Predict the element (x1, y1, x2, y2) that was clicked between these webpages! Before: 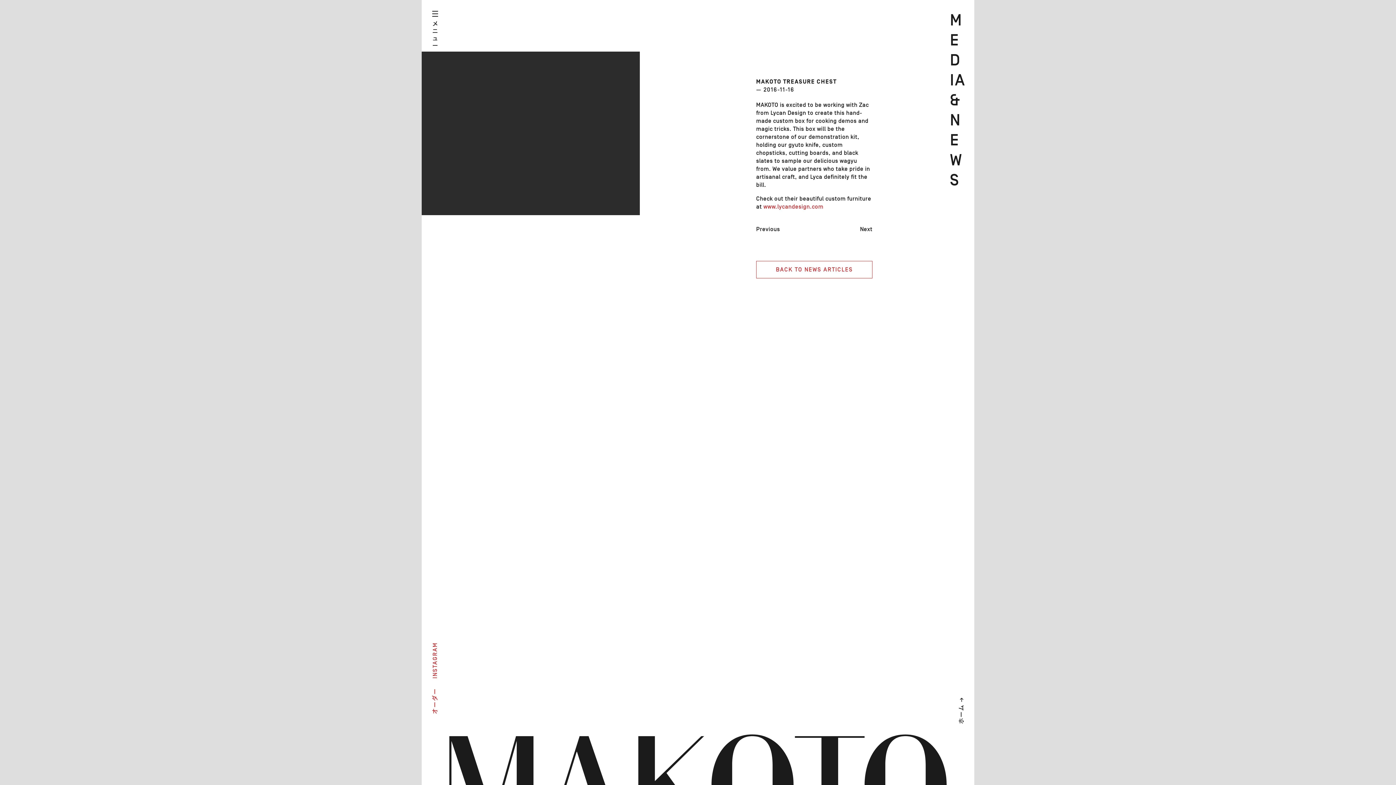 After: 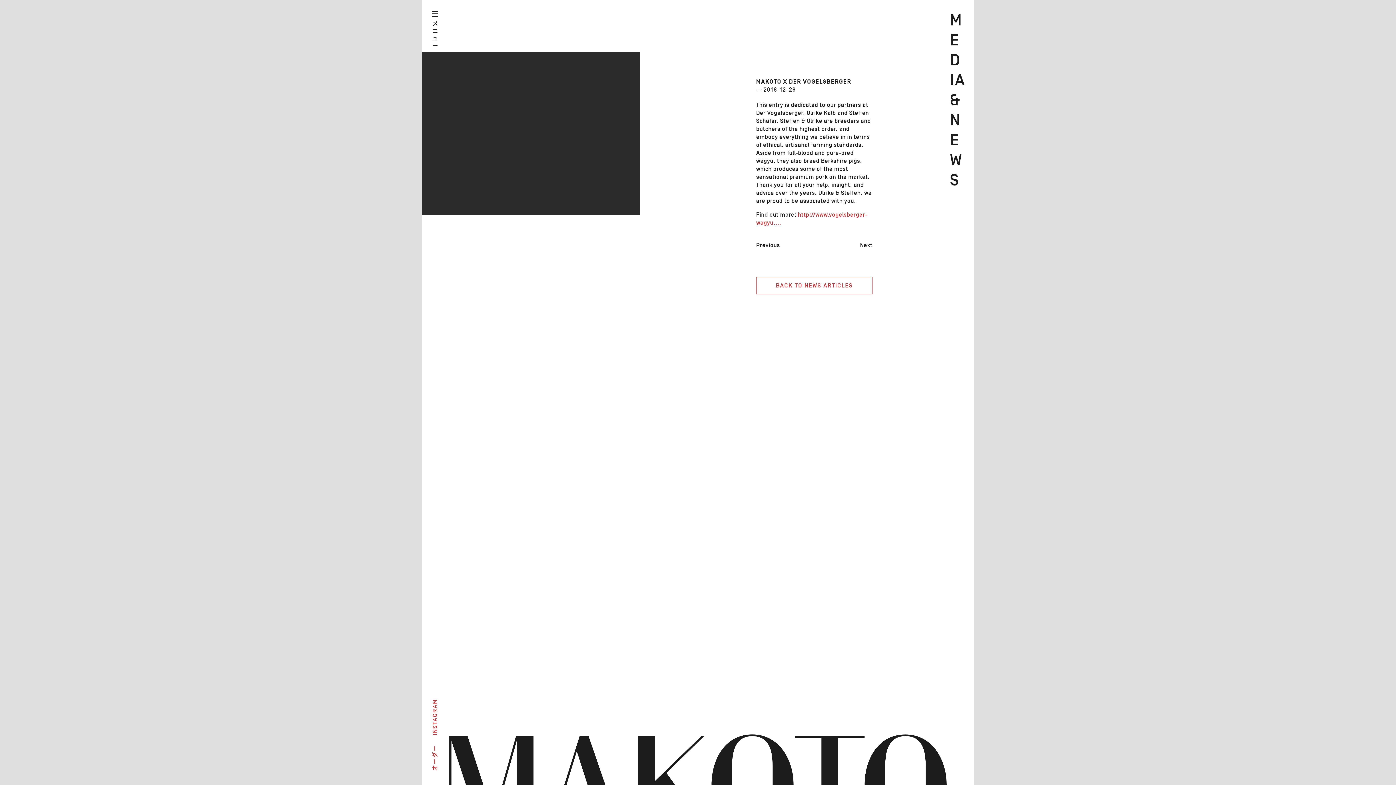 Action: label: Previous bbox: (756, 225, 780, 233)